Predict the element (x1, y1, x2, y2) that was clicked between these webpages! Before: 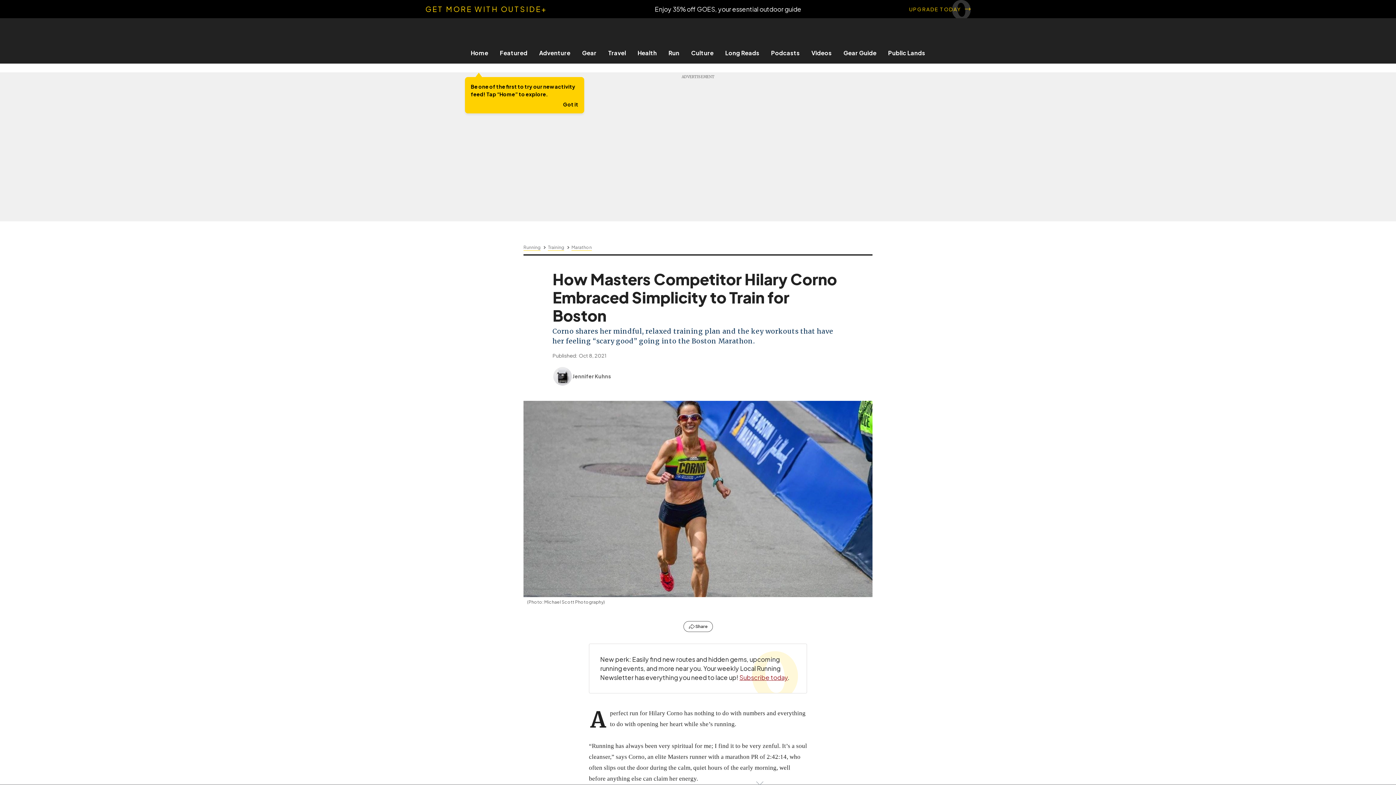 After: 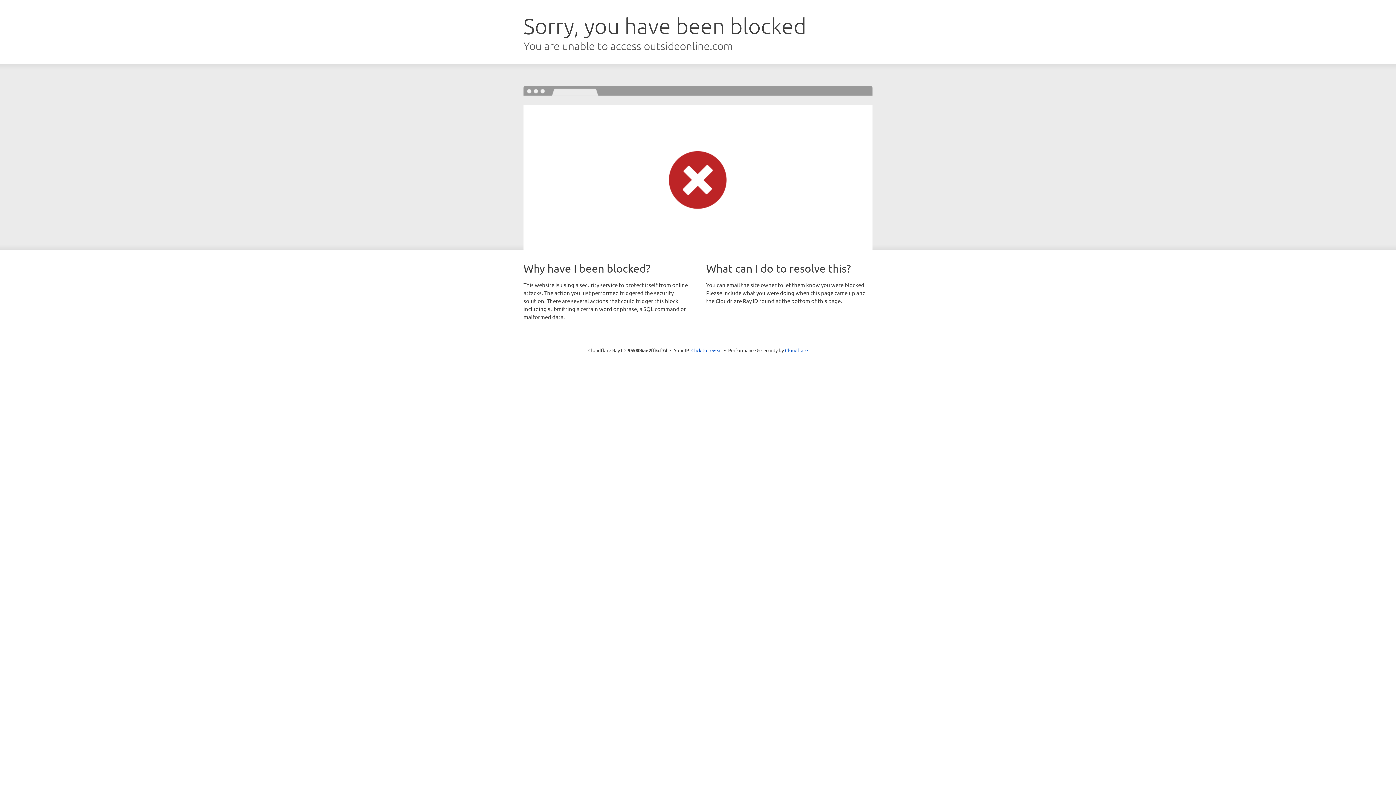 Action: bbox: (602, 49, 632, 56) label: Travel